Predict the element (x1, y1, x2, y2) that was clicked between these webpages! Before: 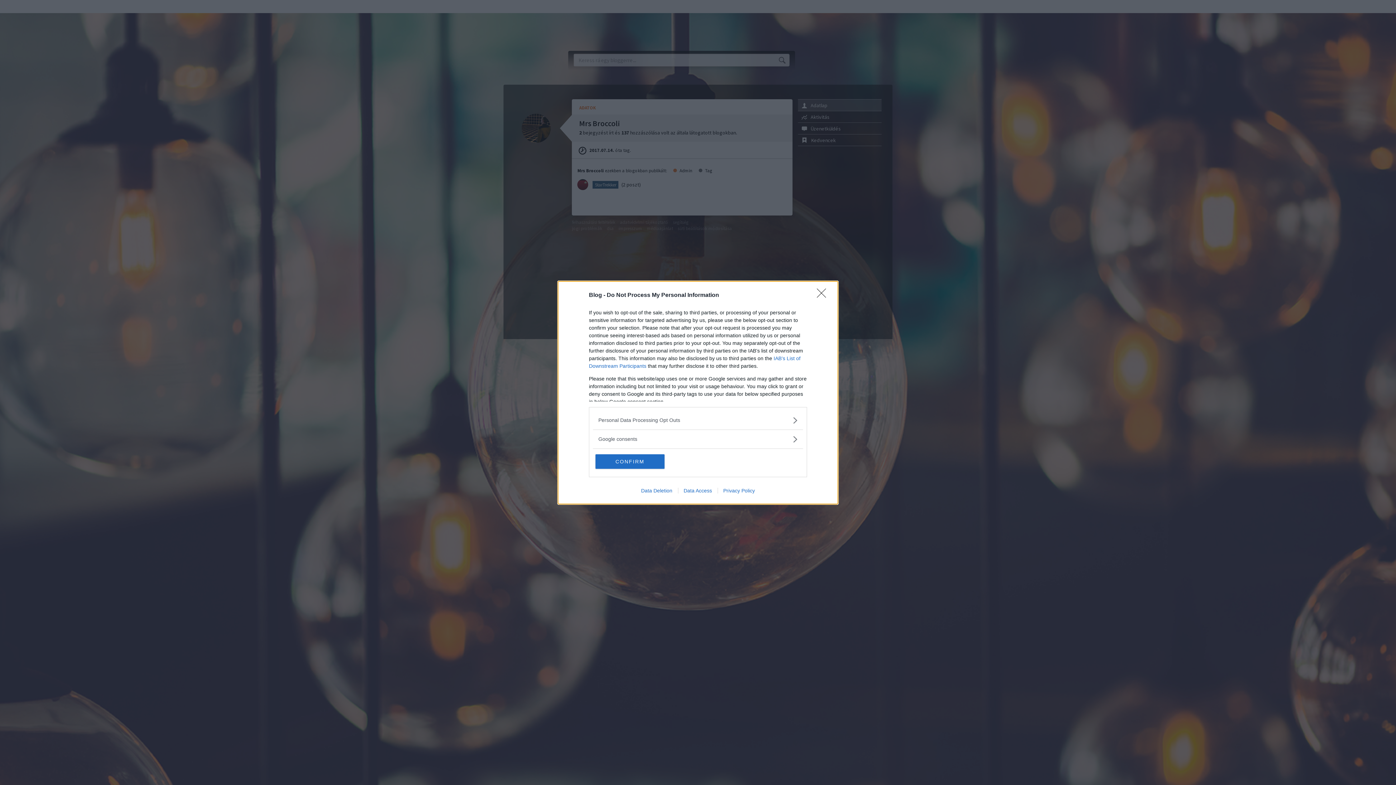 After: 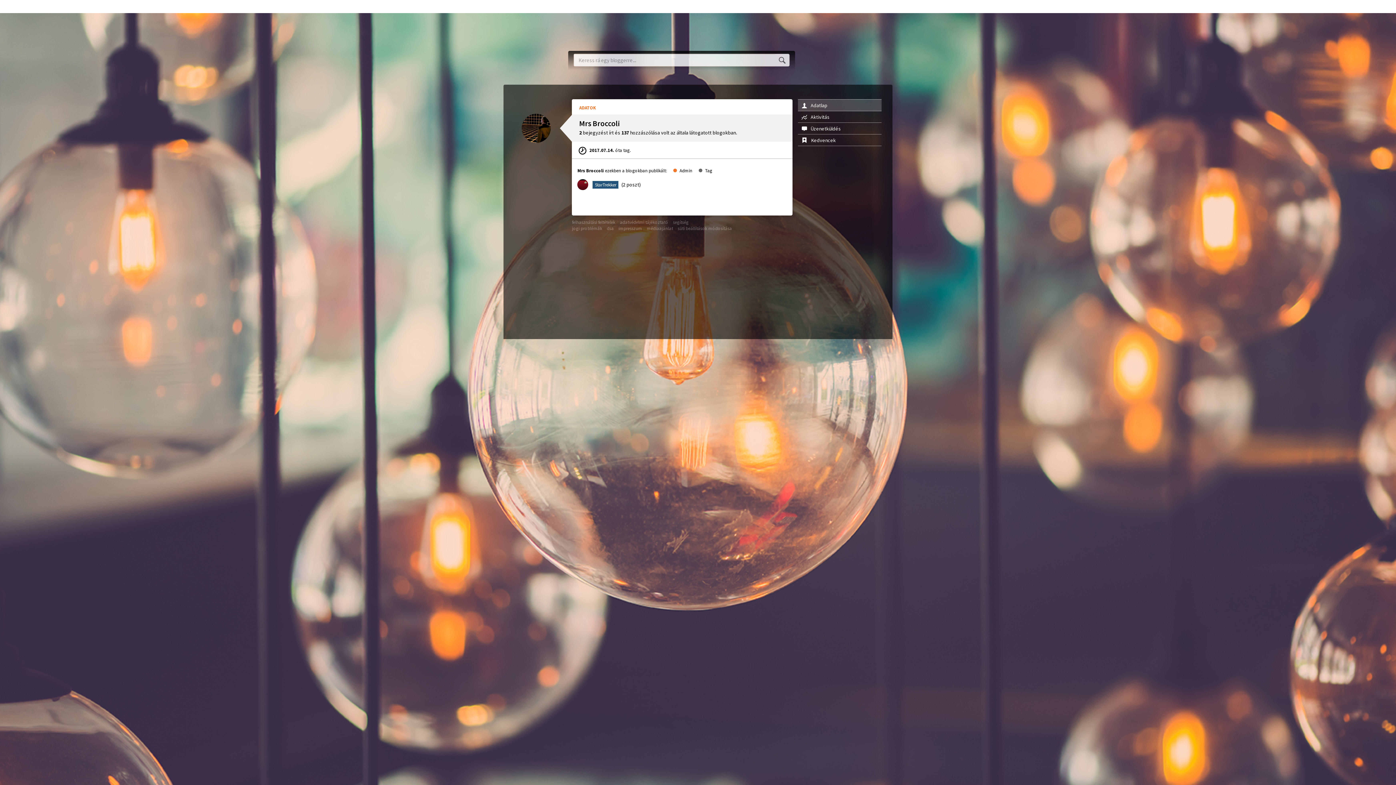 Action: bbox: (817, 288, 830, 302) label: Close